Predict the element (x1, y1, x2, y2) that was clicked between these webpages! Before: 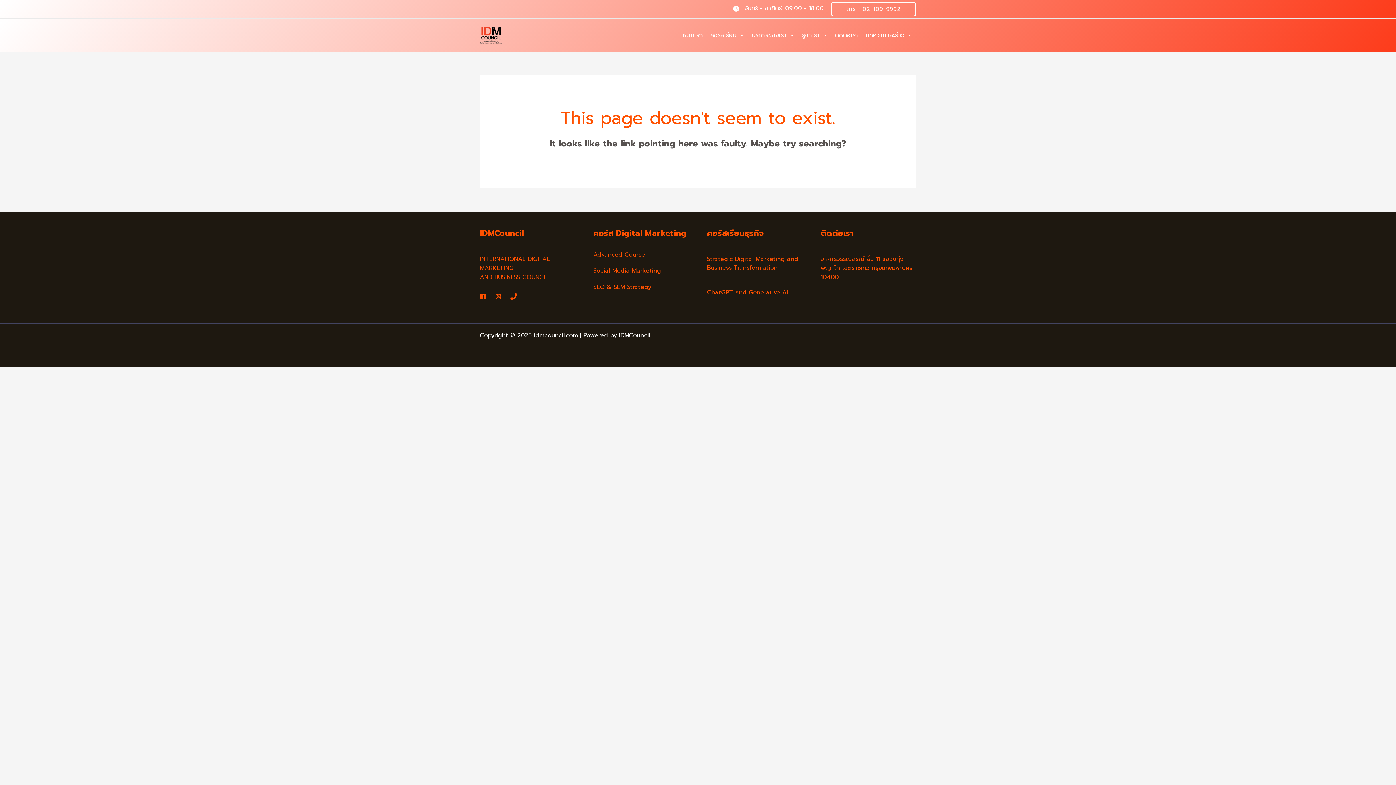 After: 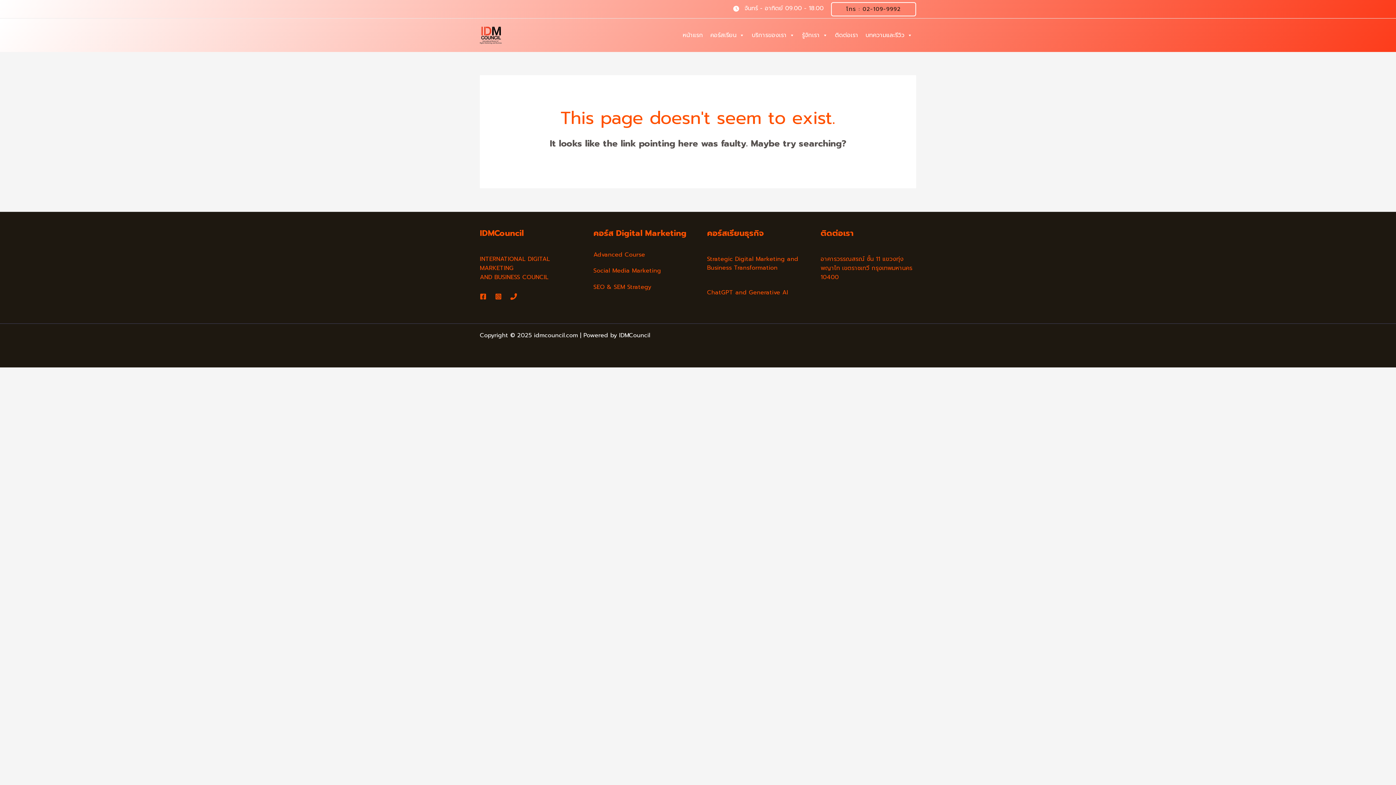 Action: label:  โทร : 02-109-9992 bbox: (831, 2, 916, 16)